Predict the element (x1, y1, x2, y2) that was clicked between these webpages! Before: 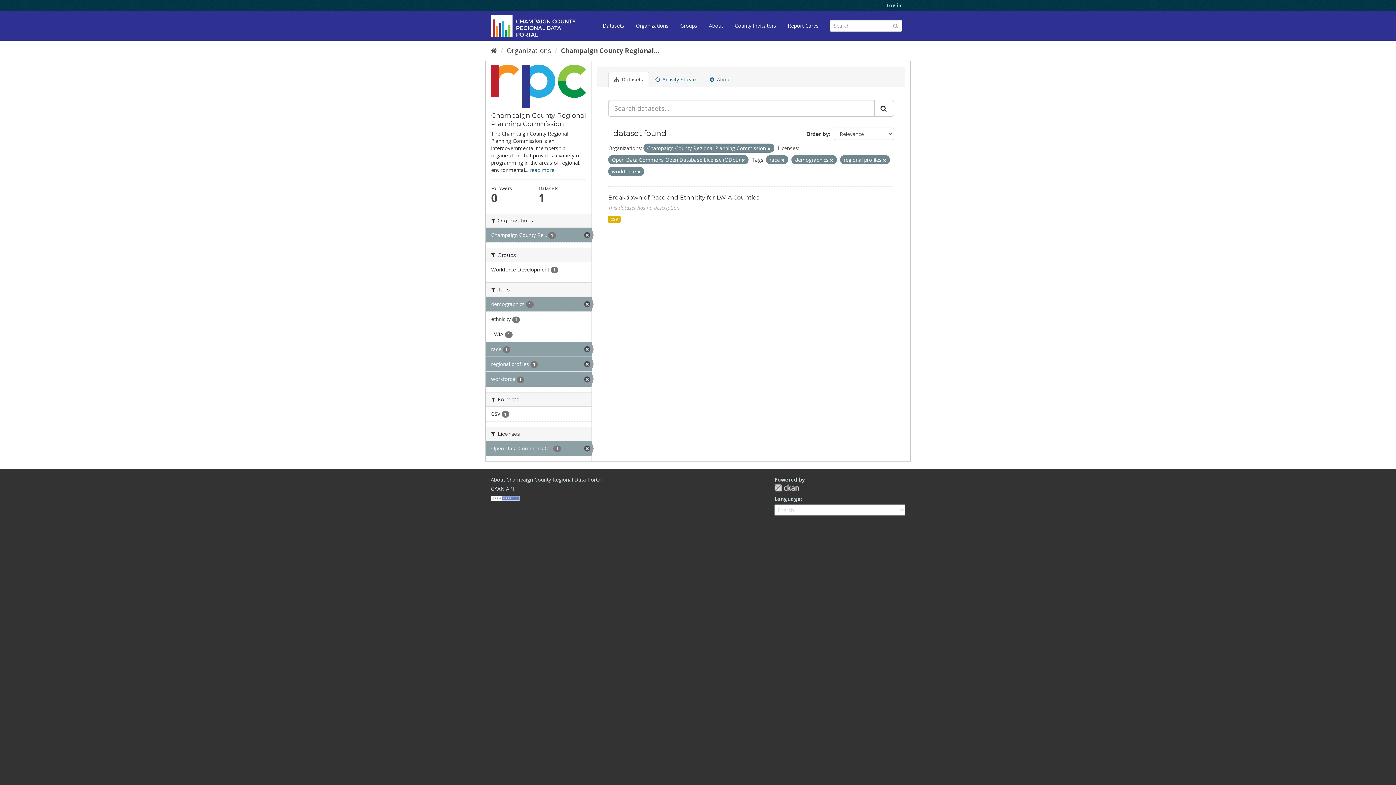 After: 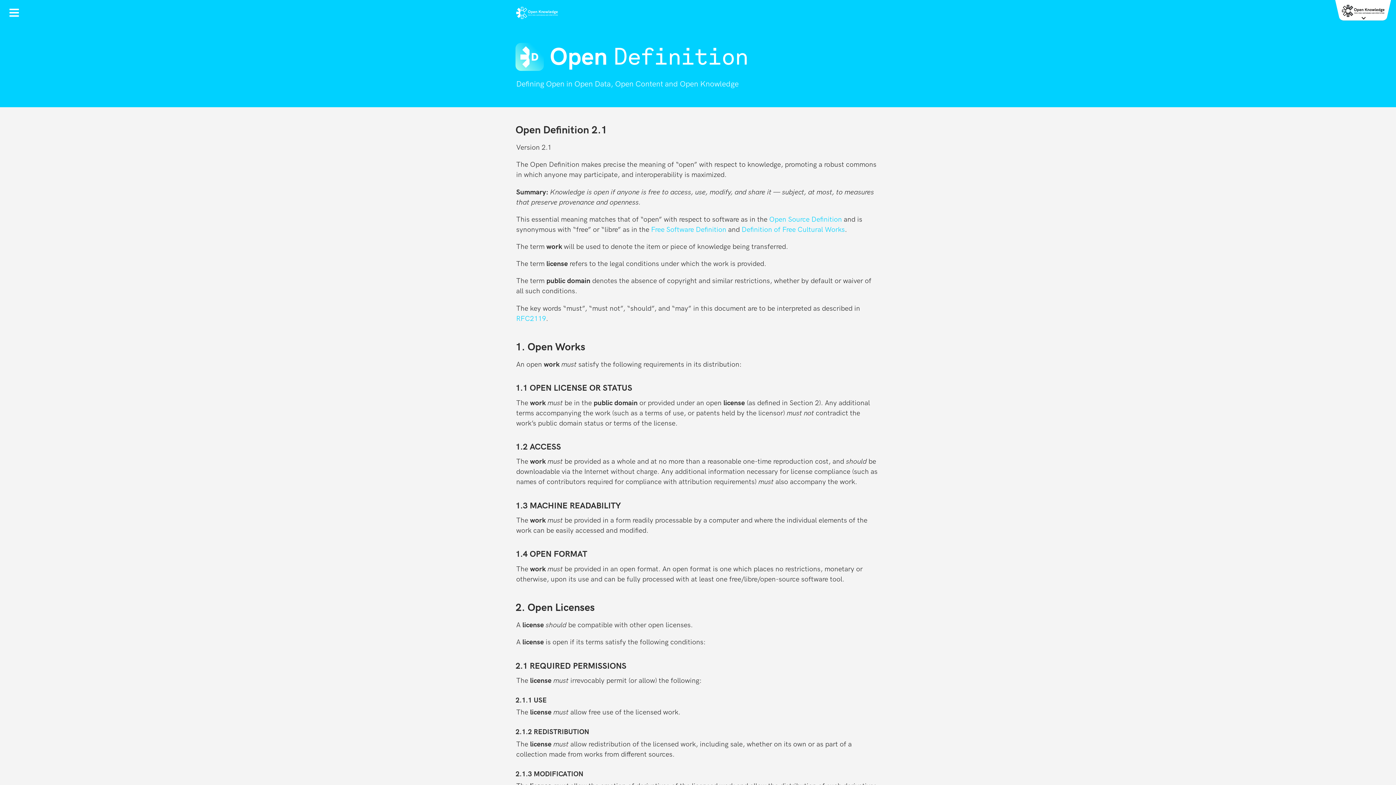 Action: bbox: (490, 494, 520, 501)